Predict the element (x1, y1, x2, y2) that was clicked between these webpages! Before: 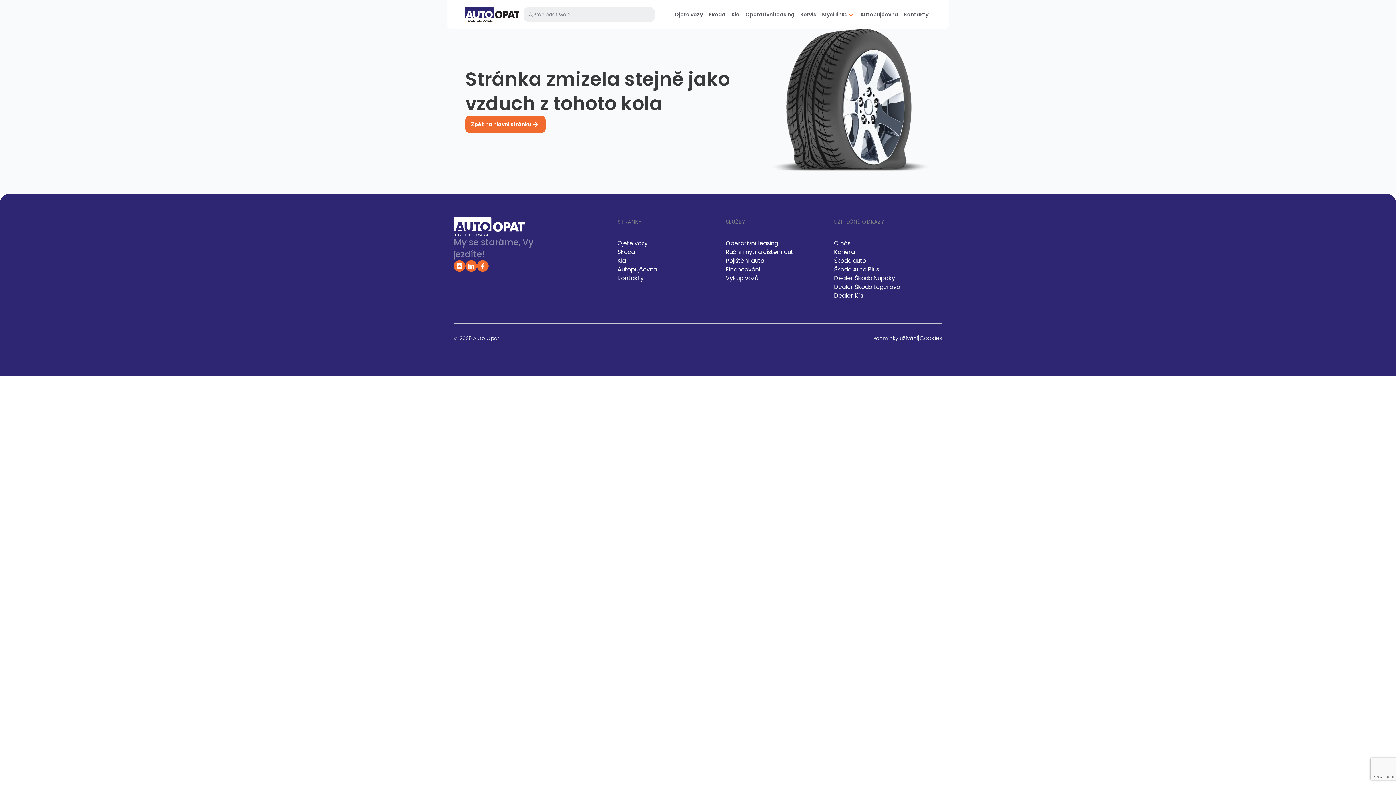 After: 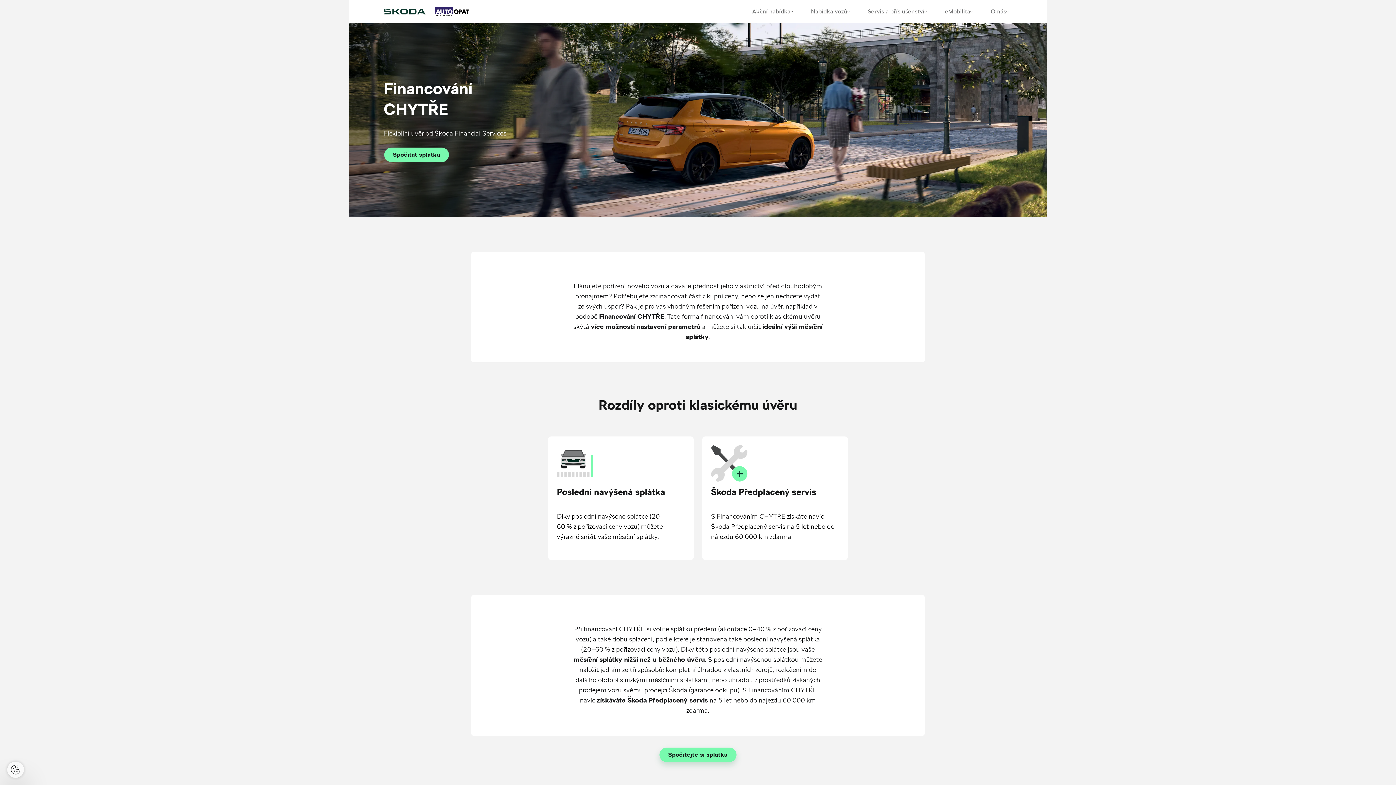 Action: label: Financování bbox: (725, 265, 760, 273)